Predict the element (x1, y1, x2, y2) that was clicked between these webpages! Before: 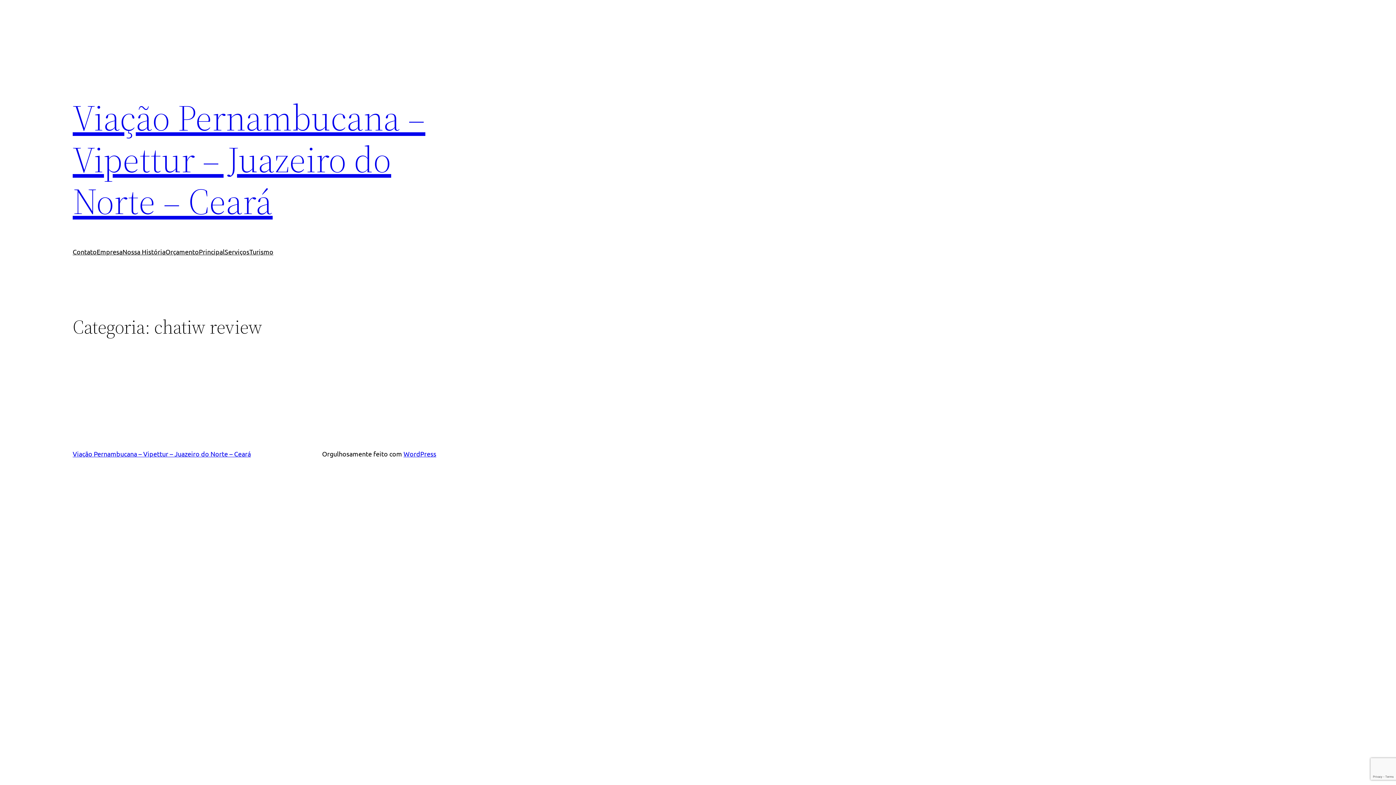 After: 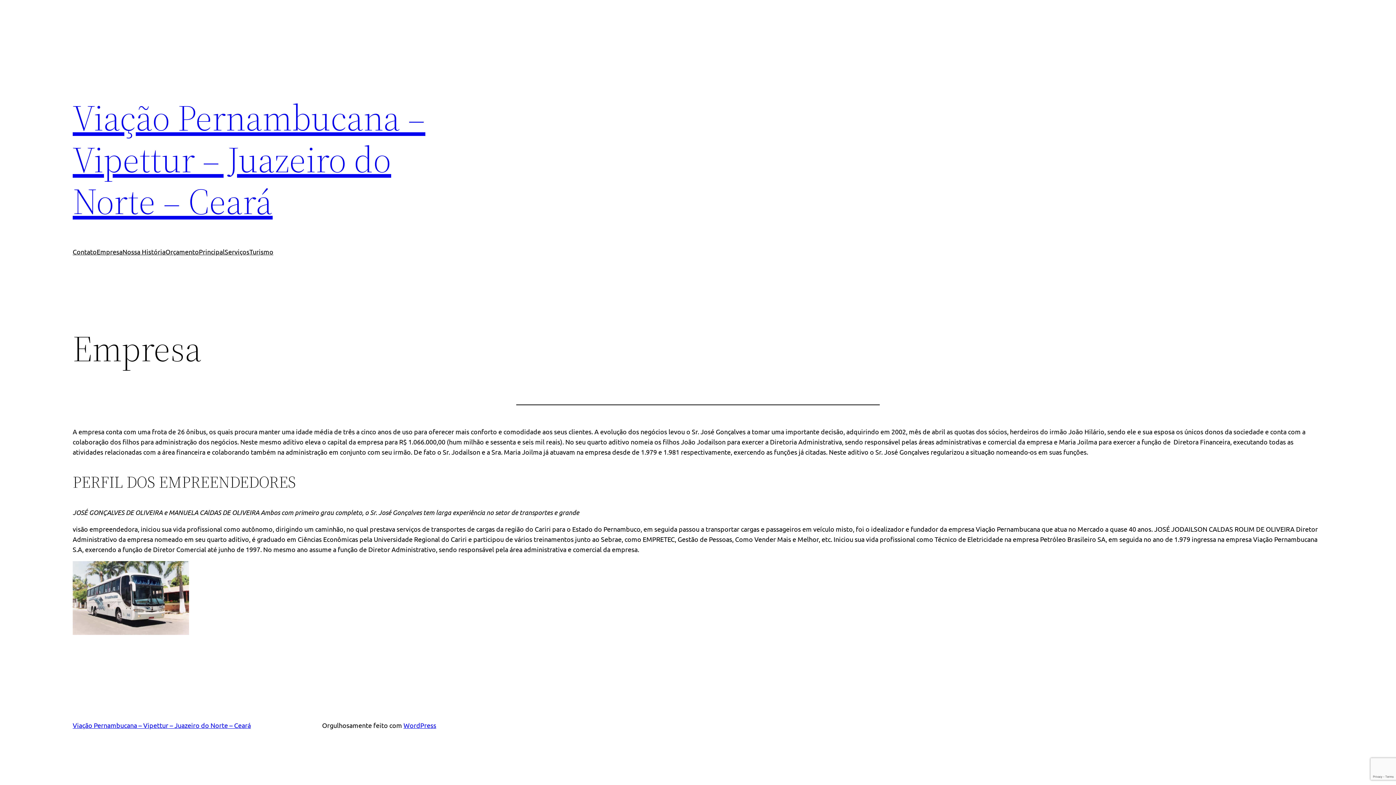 Action: bbox: (96, 246, 122, 257) label: Empresa